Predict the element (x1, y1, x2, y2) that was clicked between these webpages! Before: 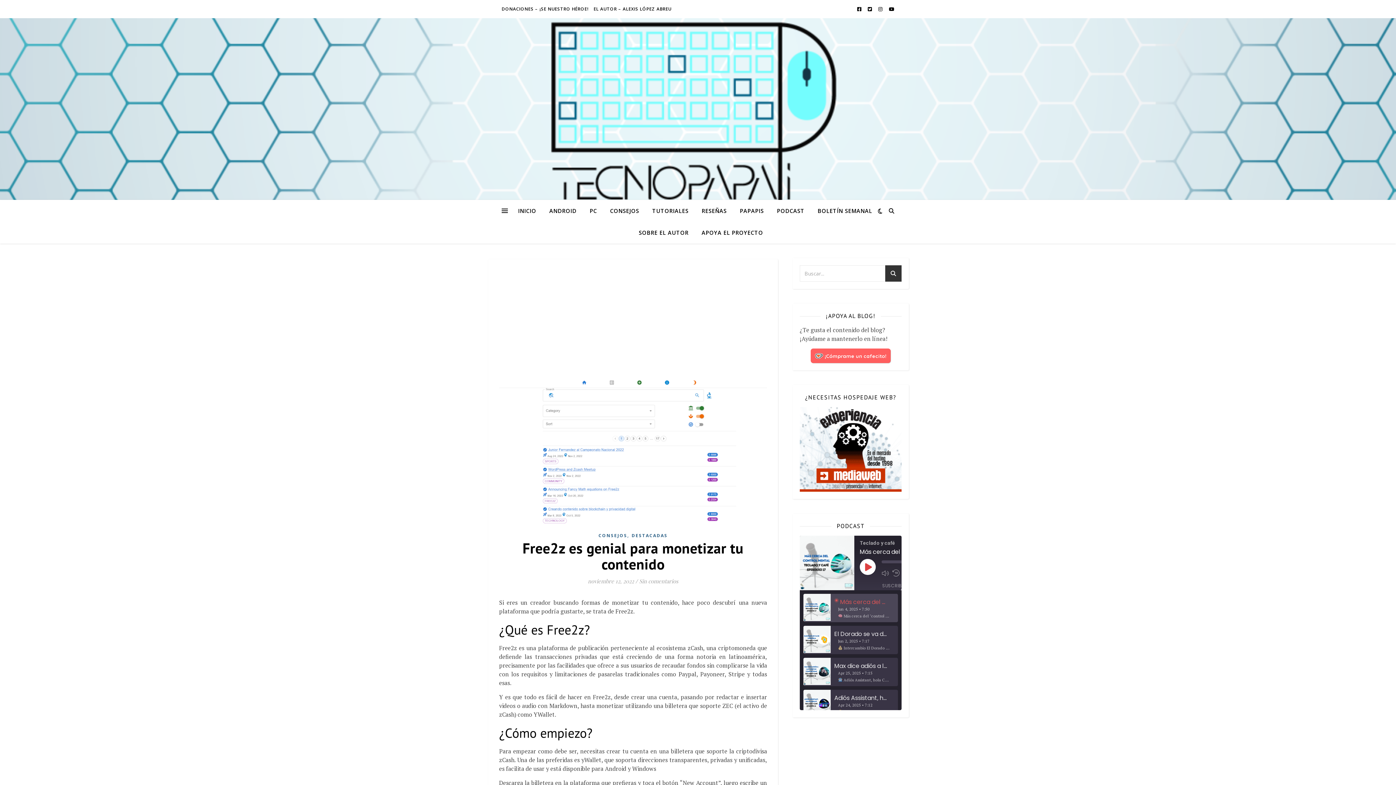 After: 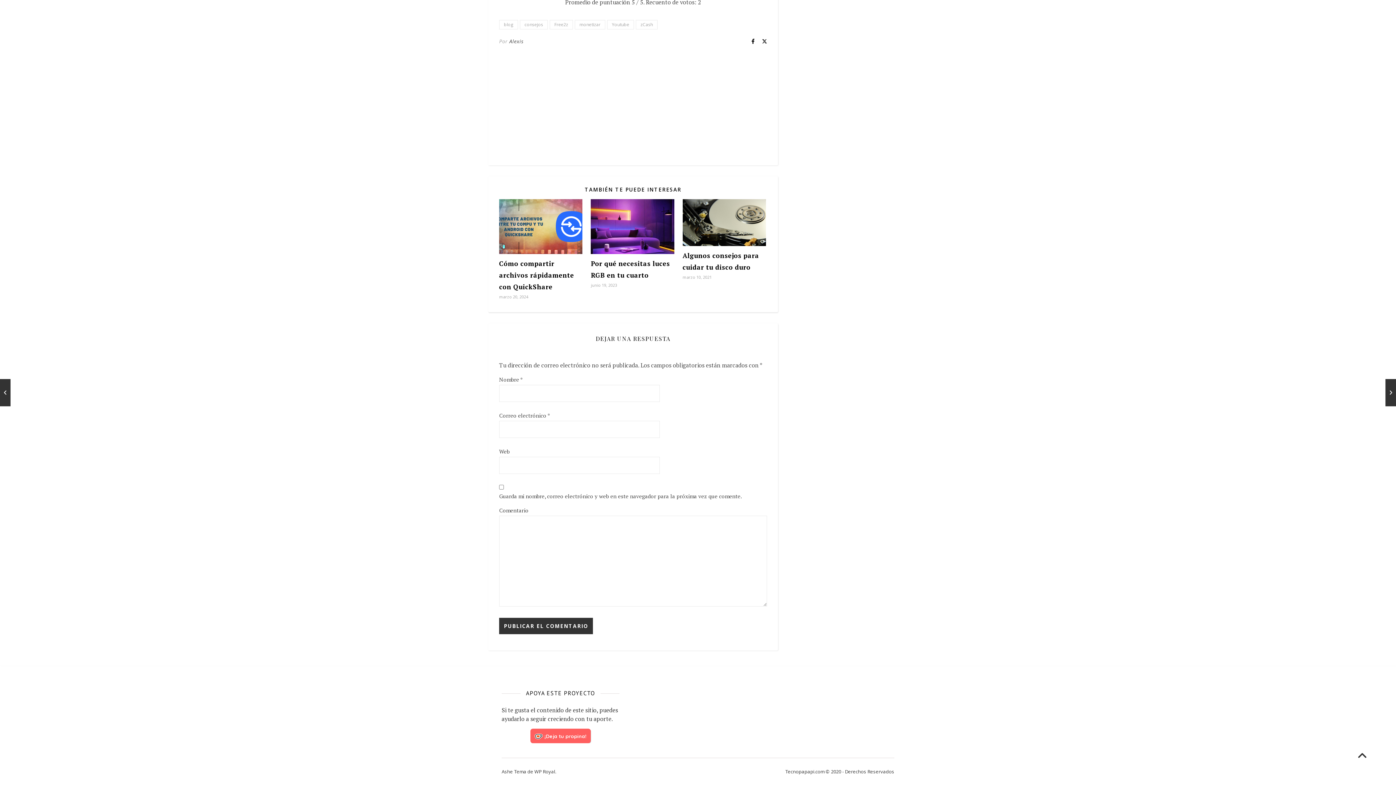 Action: label: Sin comentarios bbox: (639, 577, 678, 585)